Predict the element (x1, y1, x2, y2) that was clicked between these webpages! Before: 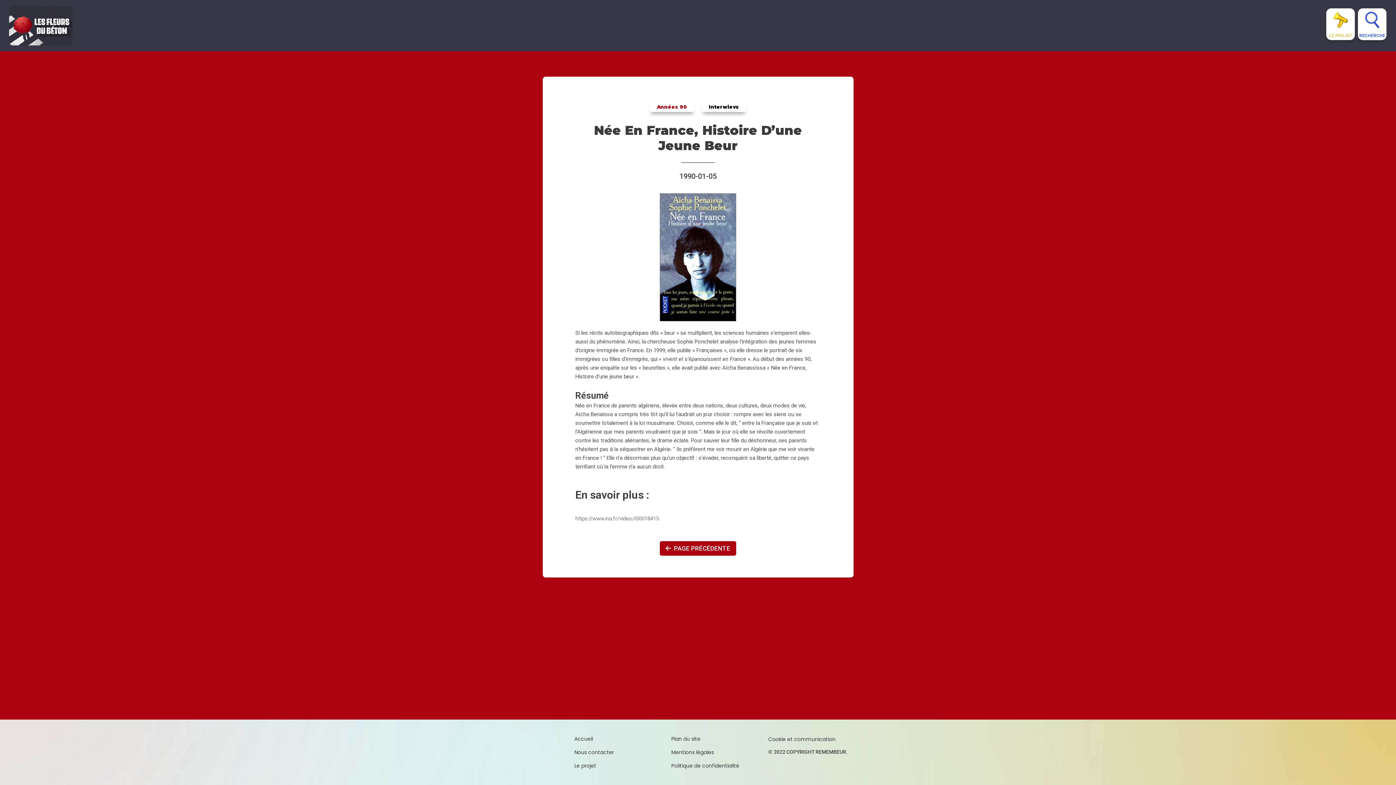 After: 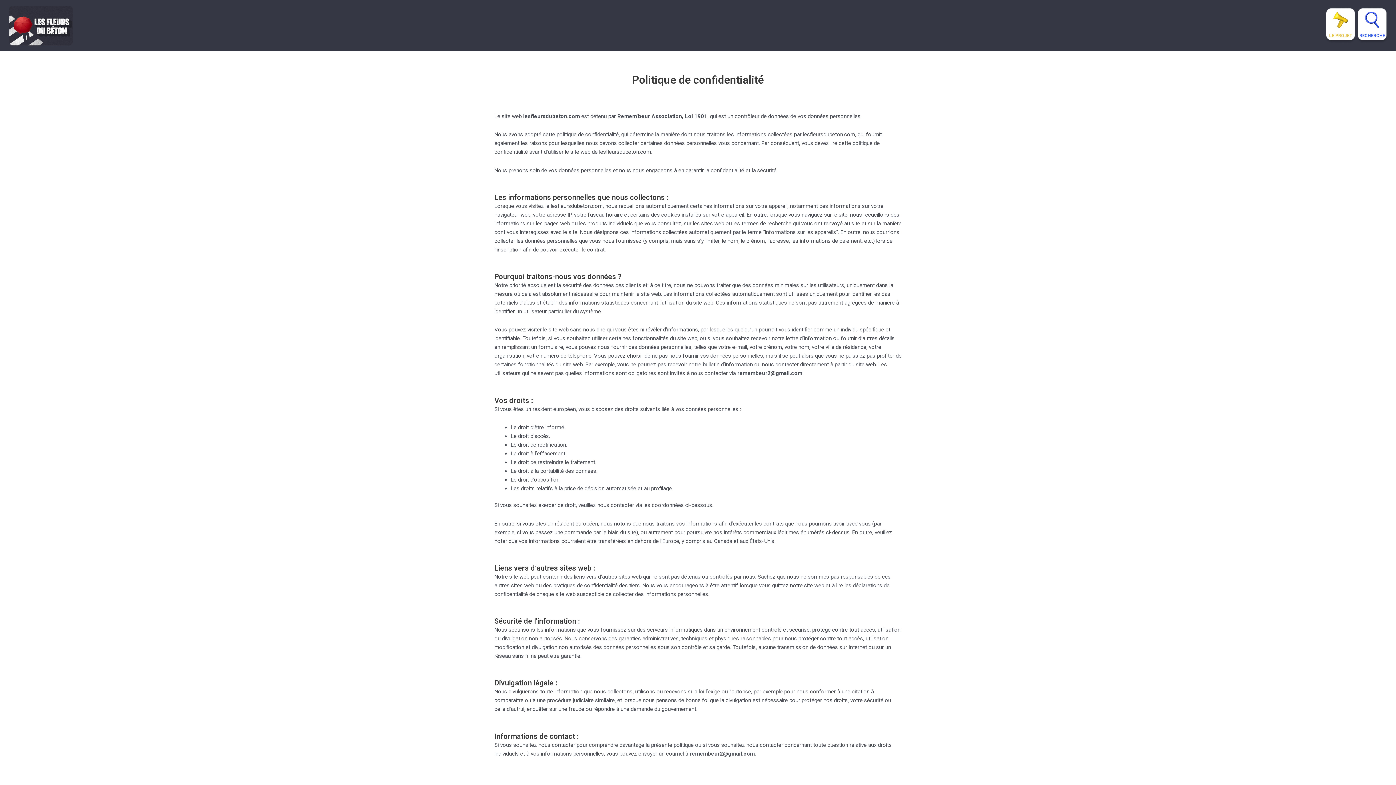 Action: label: Politique de confidentialité bbox: (671, 759, 761, 772)